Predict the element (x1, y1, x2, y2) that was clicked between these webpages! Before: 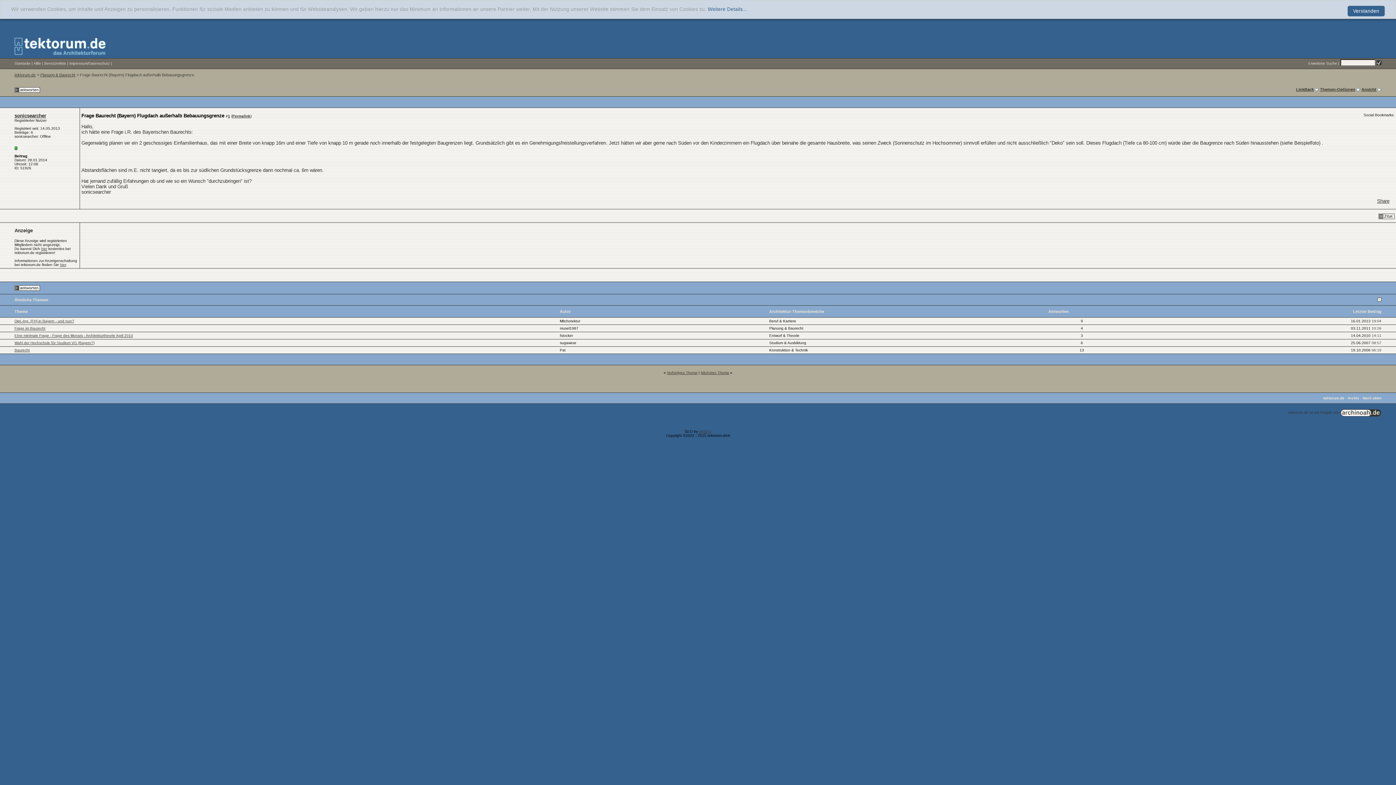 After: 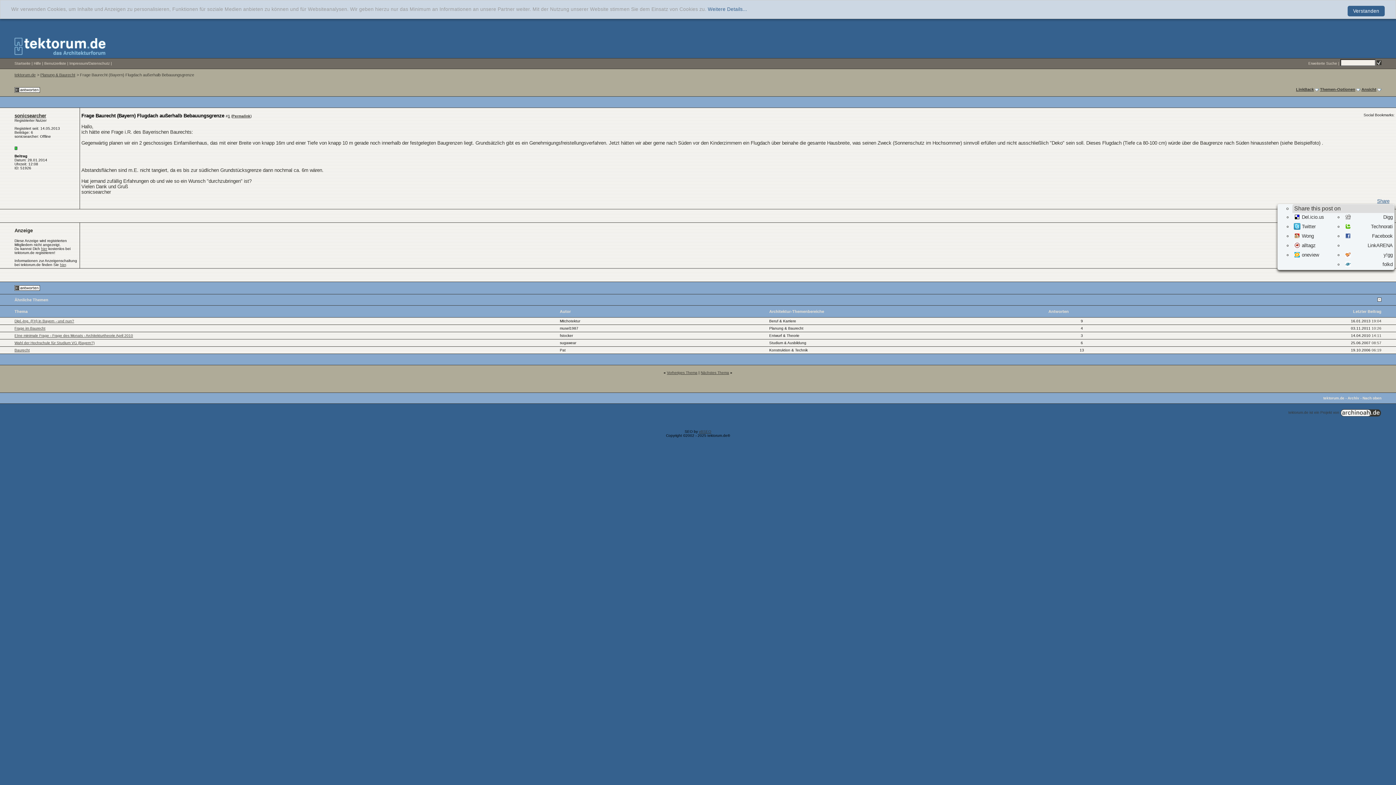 Action: bbox: (1377, 198, 1389, 204) label: Share